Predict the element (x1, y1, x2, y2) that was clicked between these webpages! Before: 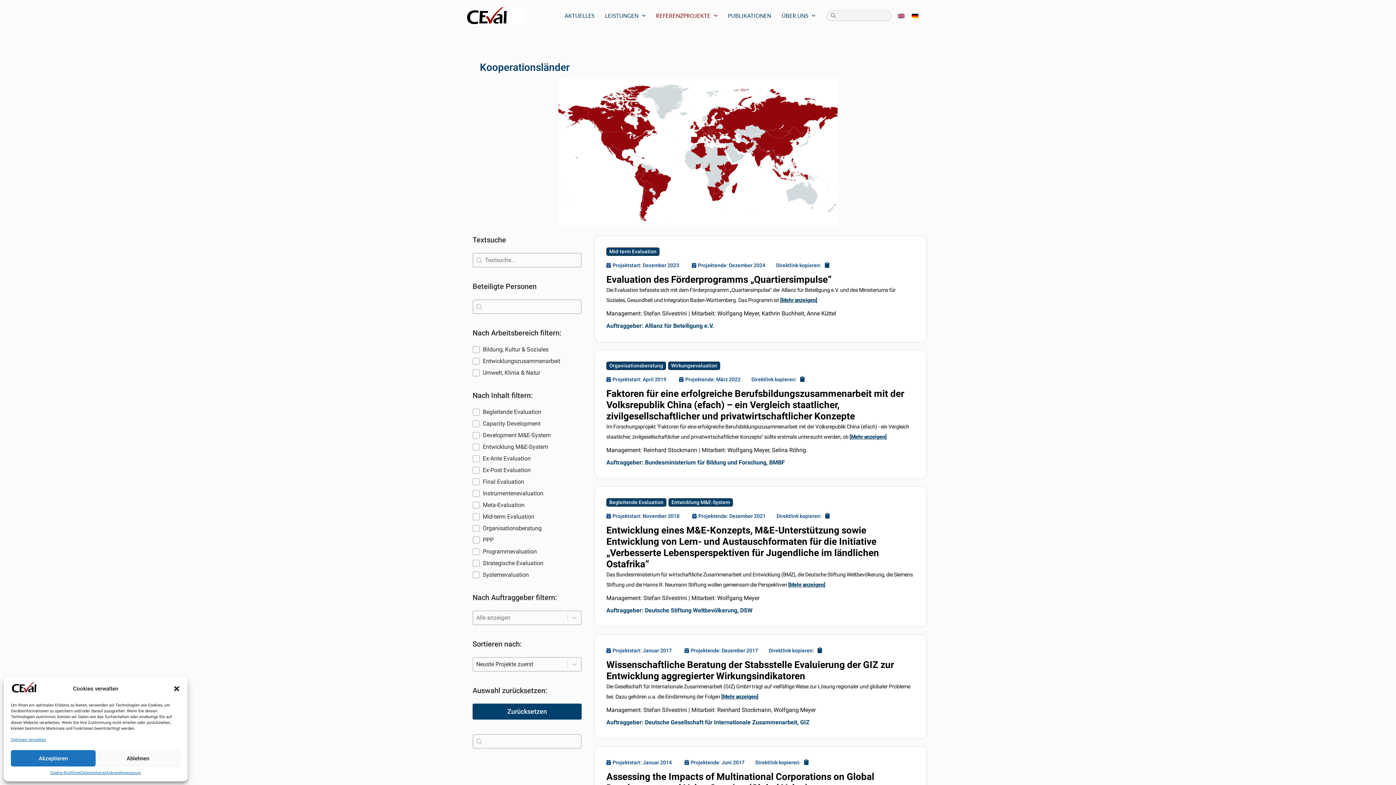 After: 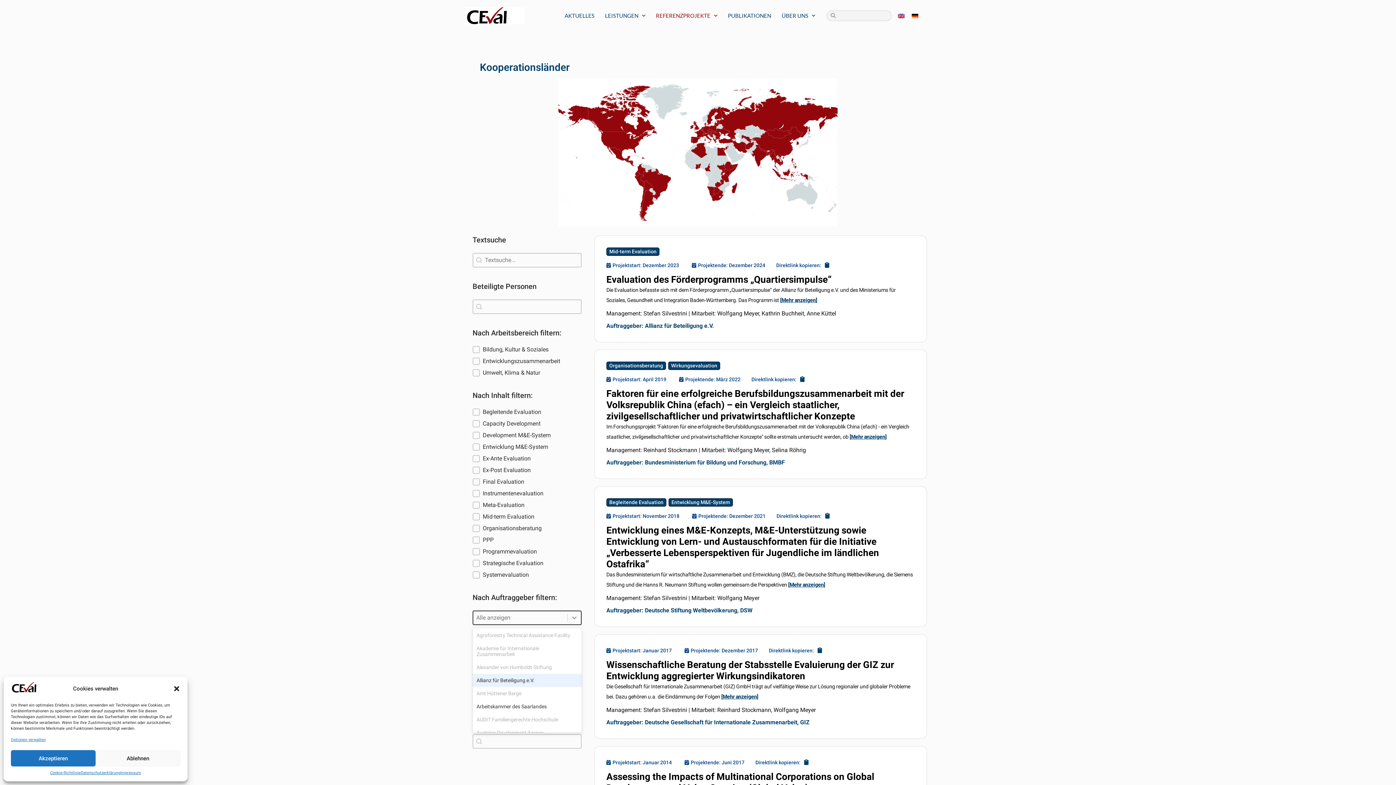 Action: label: Toggle List bbox: (568, 611, 581, 624)